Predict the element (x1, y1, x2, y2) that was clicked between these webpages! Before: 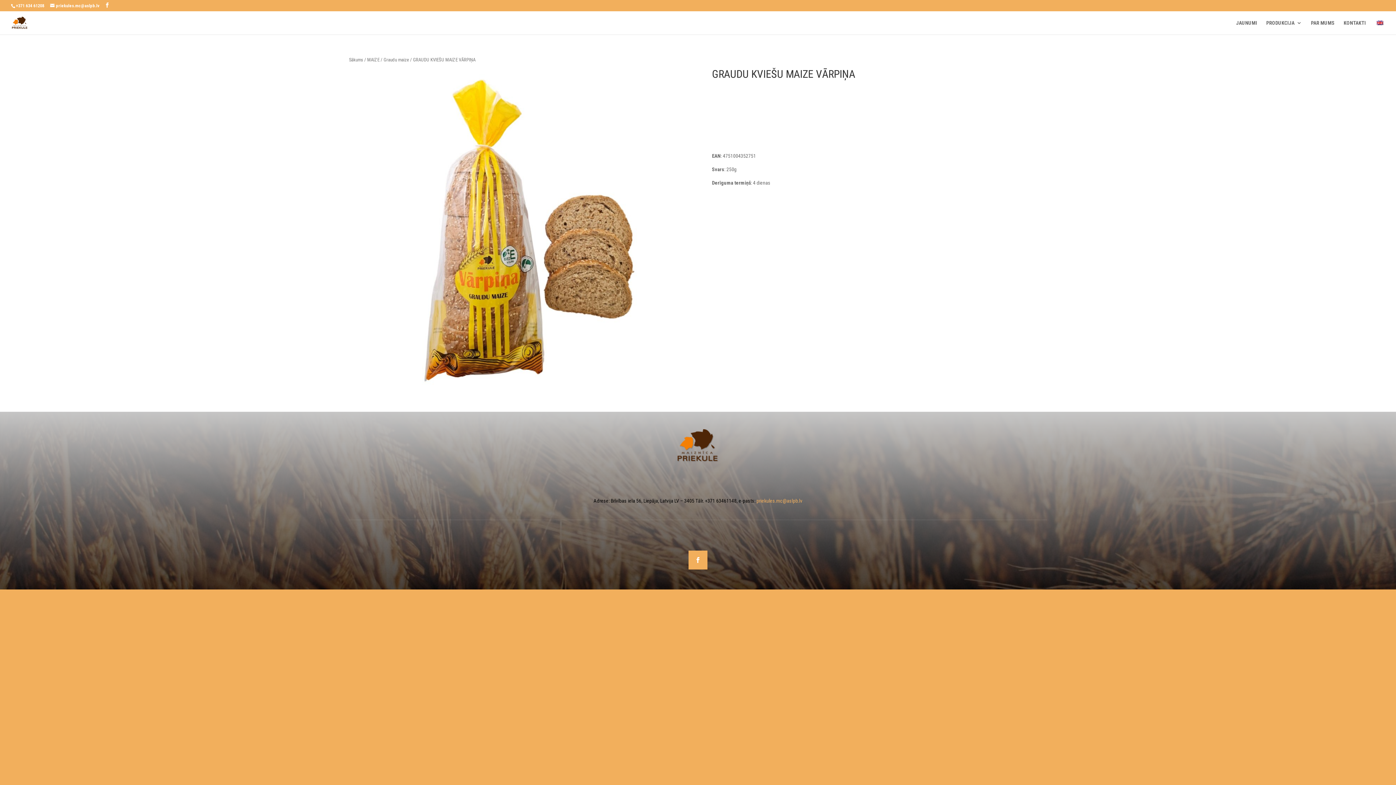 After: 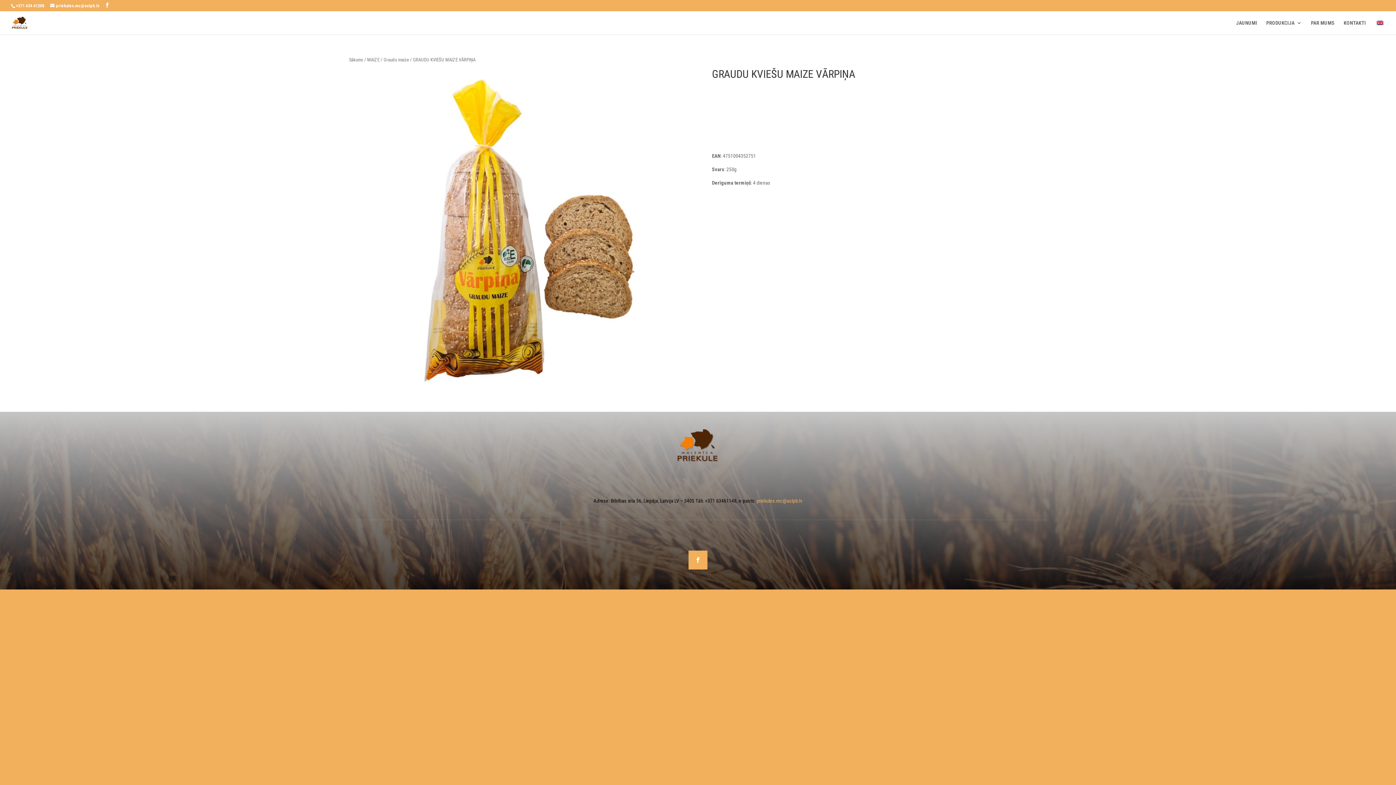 Action: bbox: (756, 498, 802, 504) label: priekules.mc@aslpb.lv